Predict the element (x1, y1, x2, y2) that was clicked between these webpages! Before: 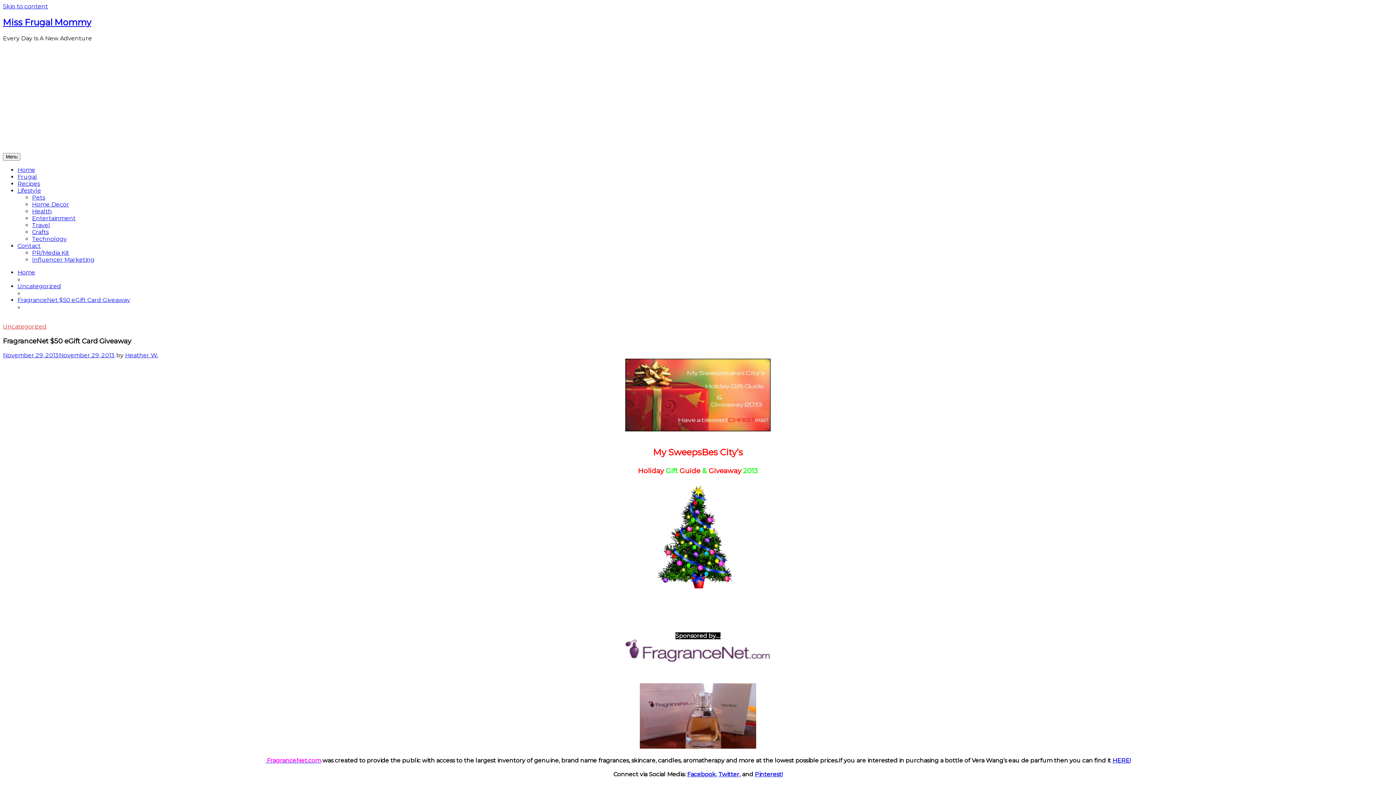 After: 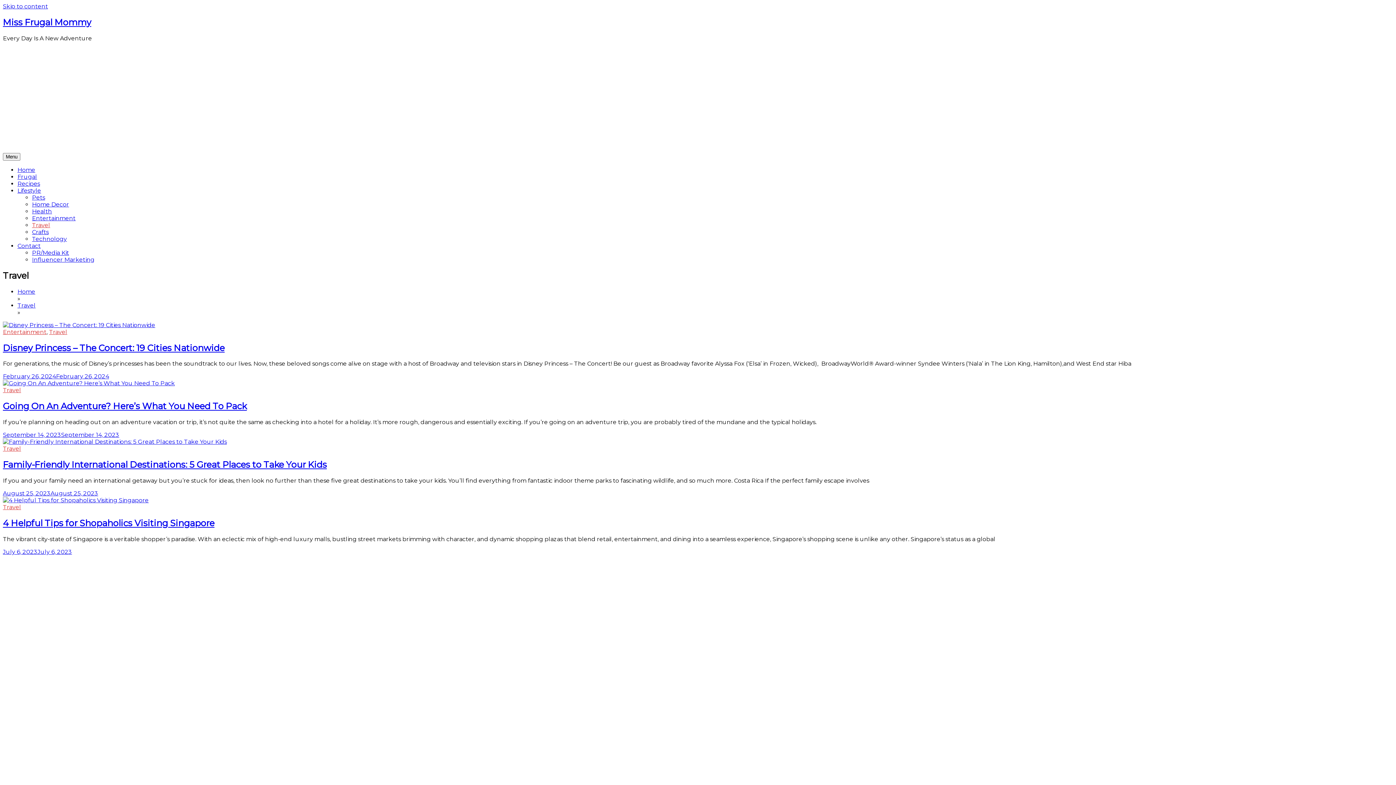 Action: bbox: (32, 221, 50, 228) label: Travel